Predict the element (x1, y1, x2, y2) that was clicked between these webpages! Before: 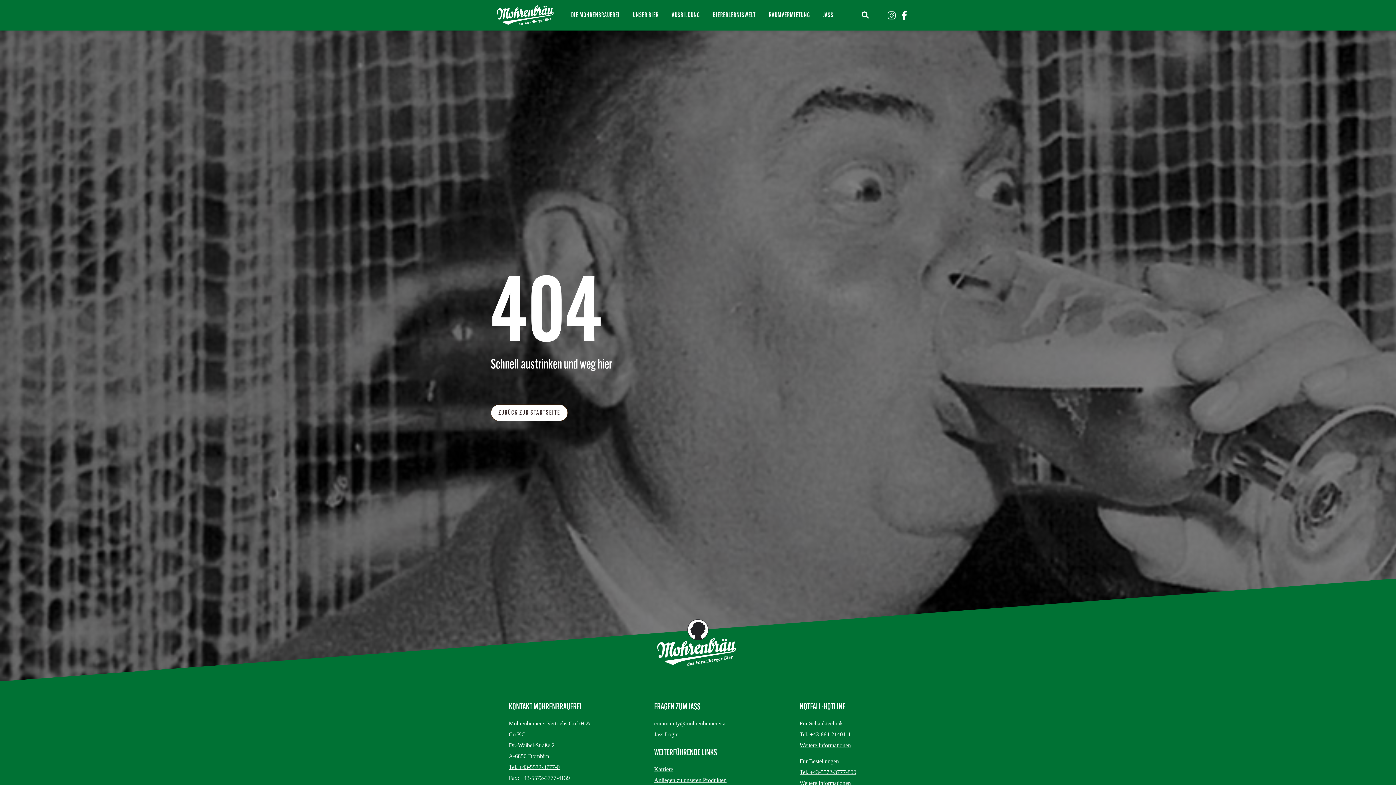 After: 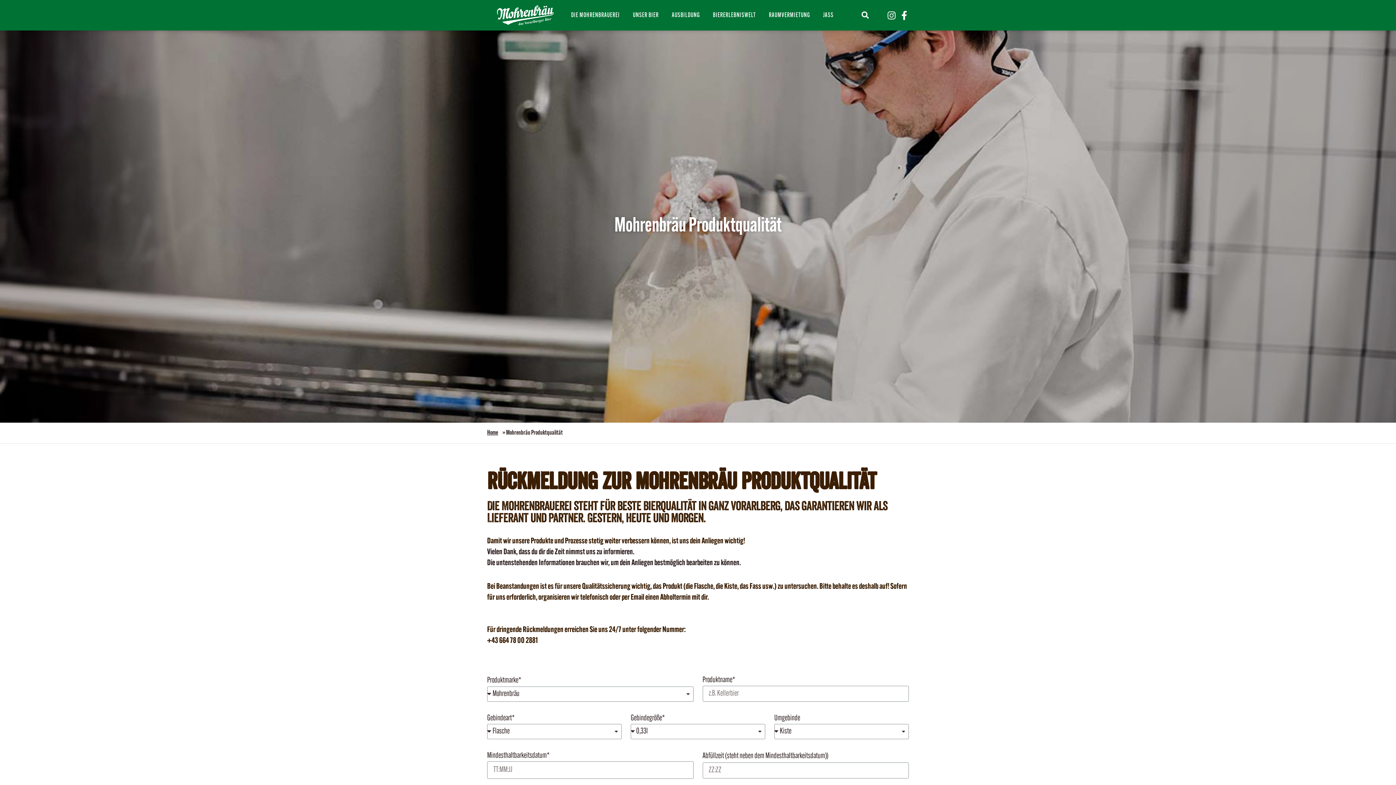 Action: bbox: (654, 777, 726, 783) label: Anliegen zu unseren Produkten